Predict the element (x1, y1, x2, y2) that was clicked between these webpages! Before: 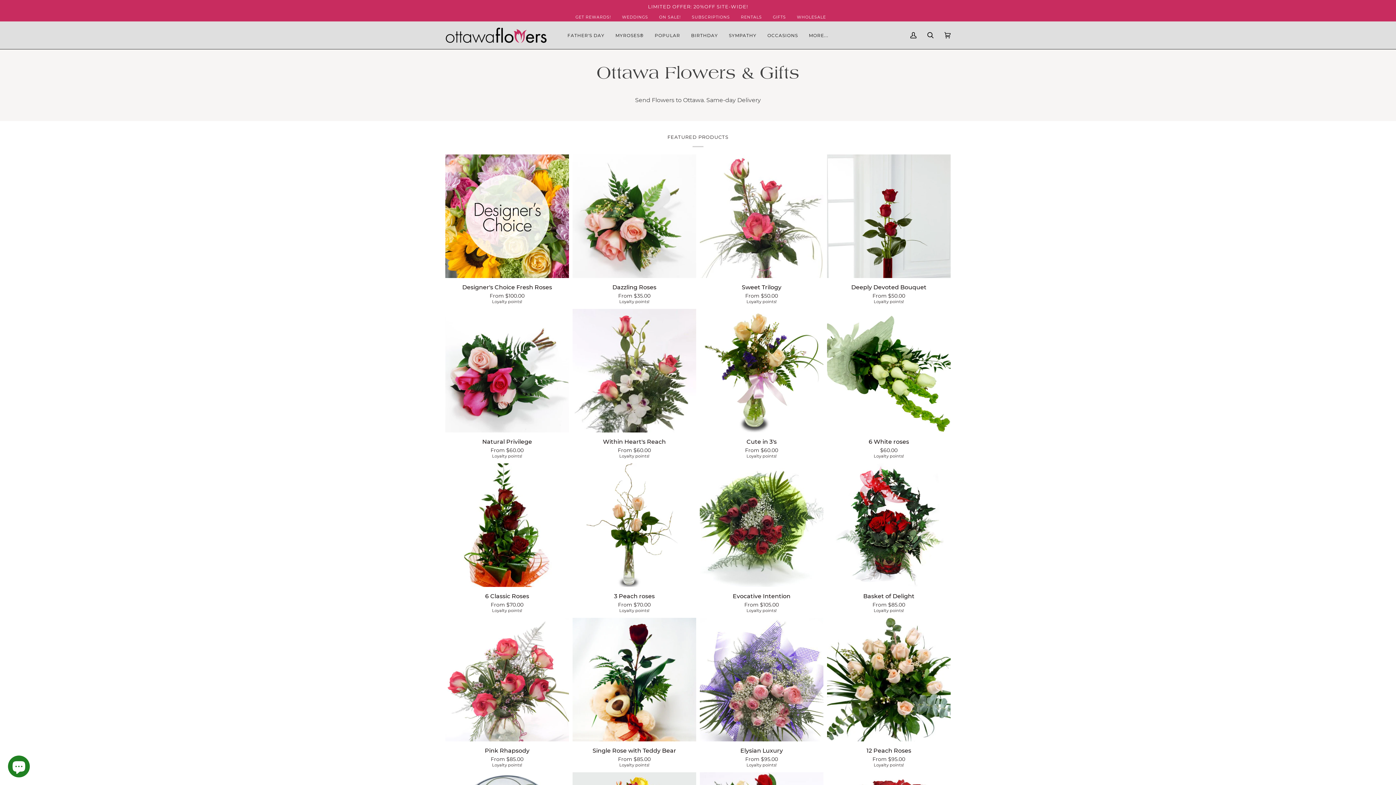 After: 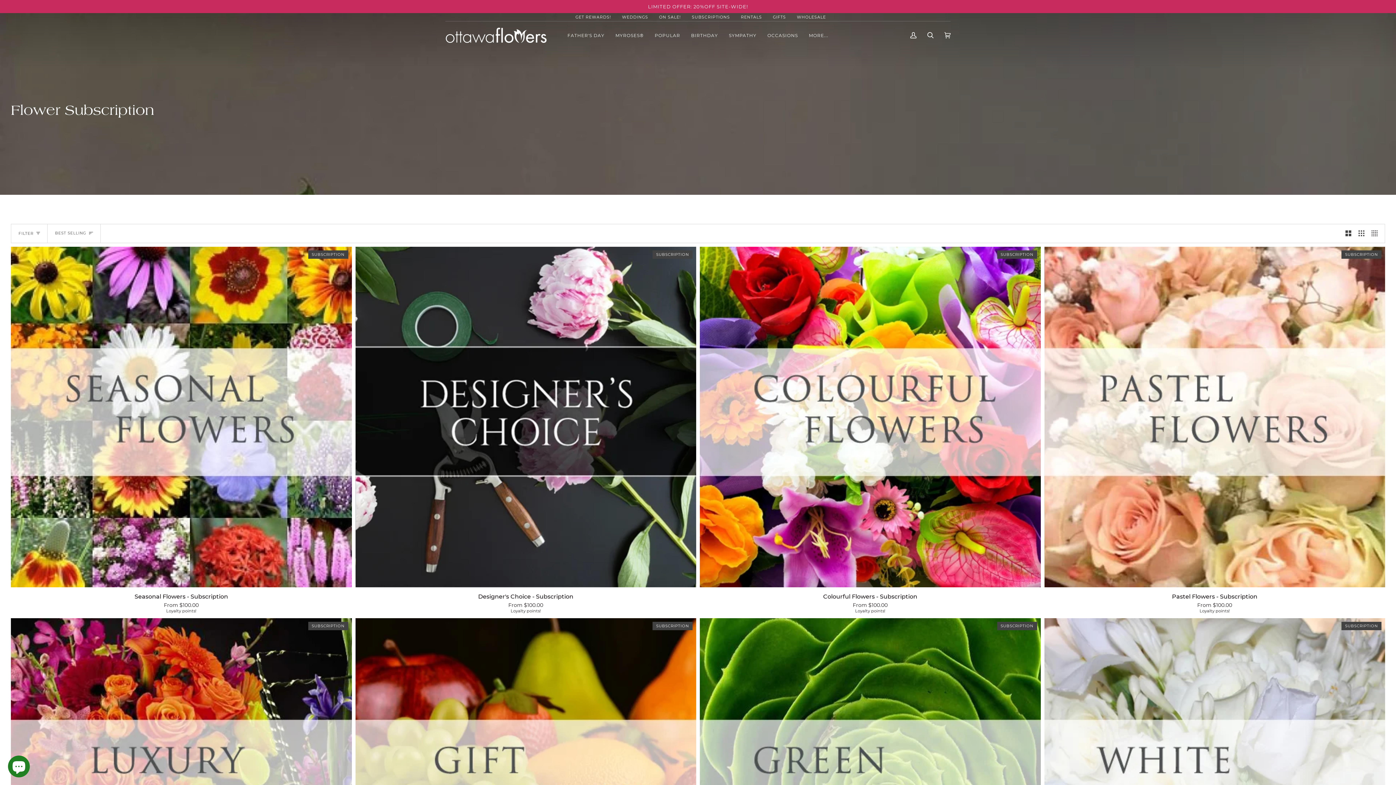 Action: label: SUBSCRIPTIONS bbox: (686, 14, 735, 20)